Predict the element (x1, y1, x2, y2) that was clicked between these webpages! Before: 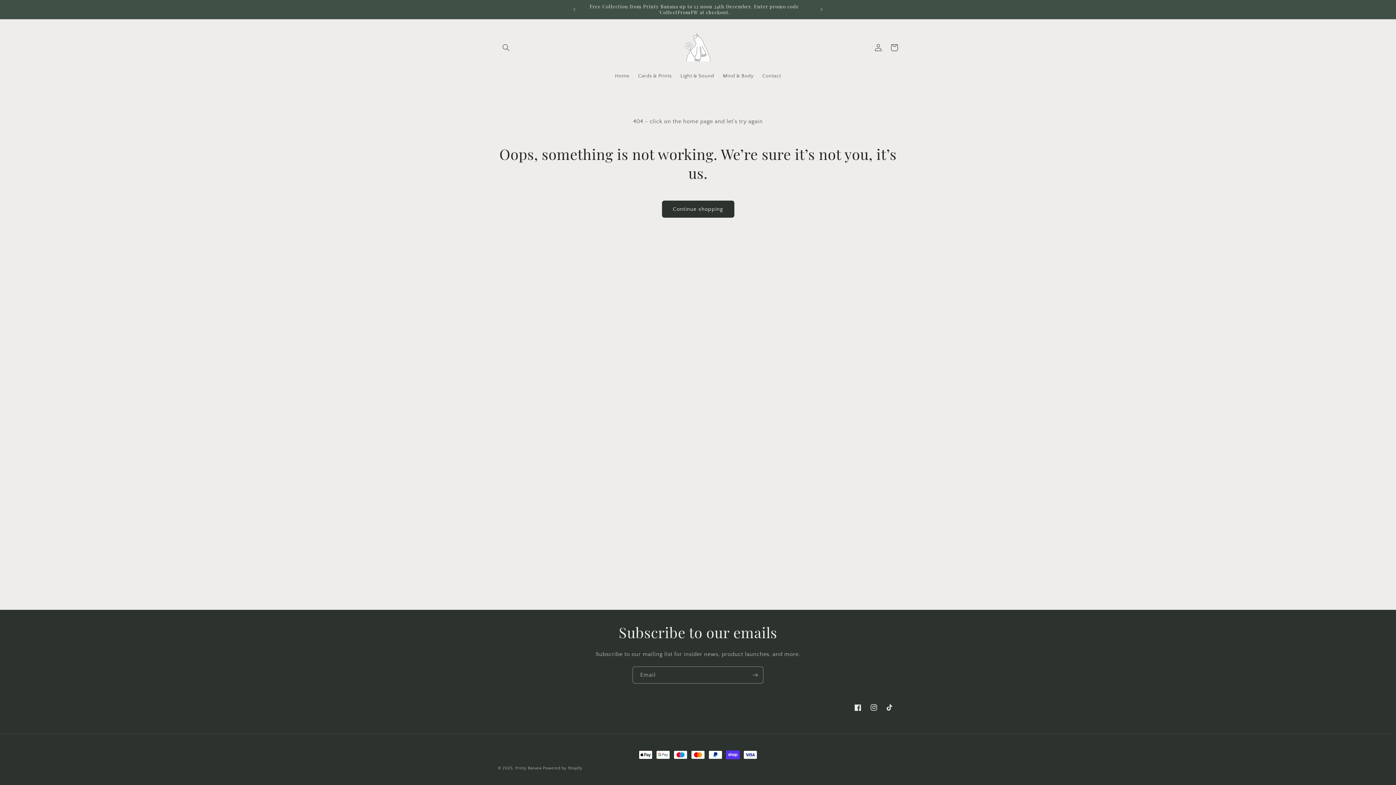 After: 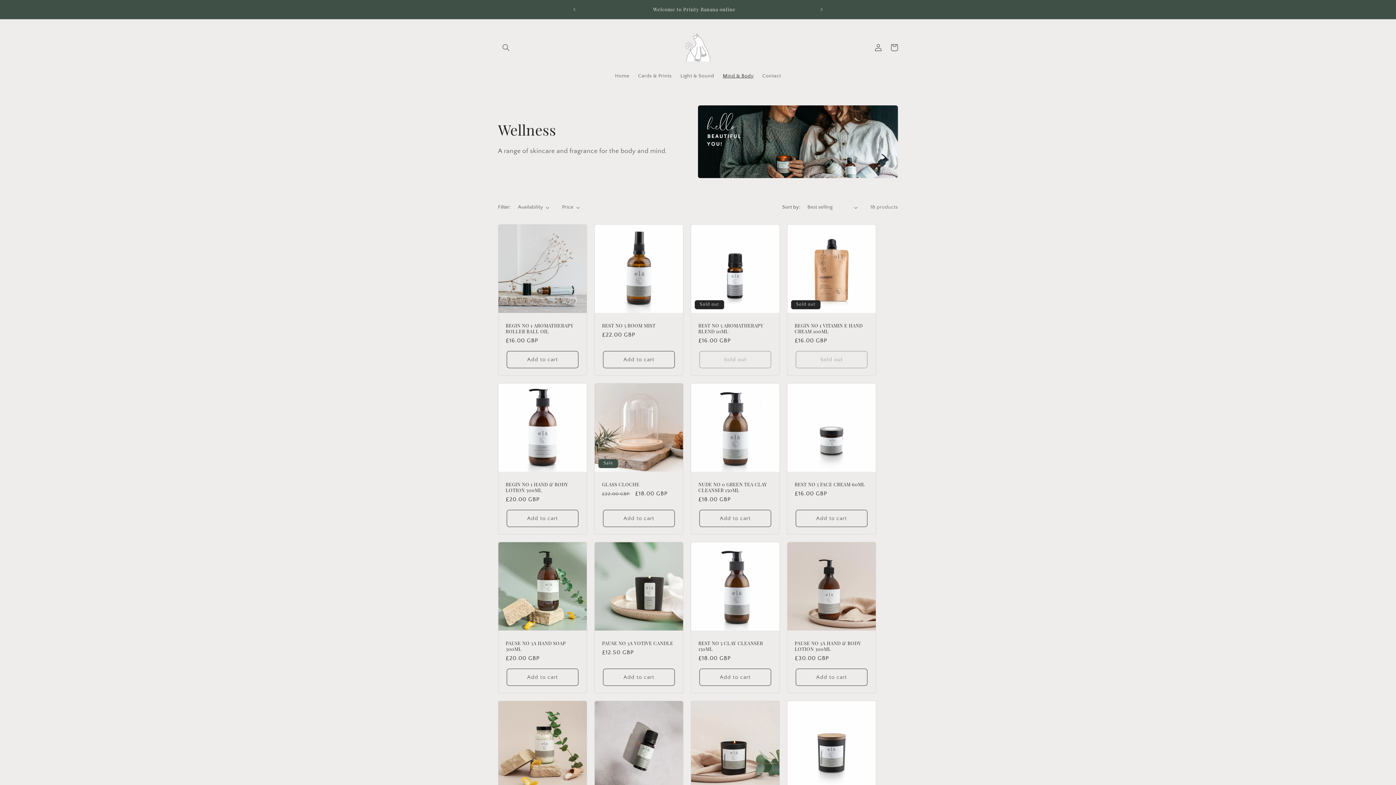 Action: label: Mind & Body bbox: (718, 68, 758, 83)